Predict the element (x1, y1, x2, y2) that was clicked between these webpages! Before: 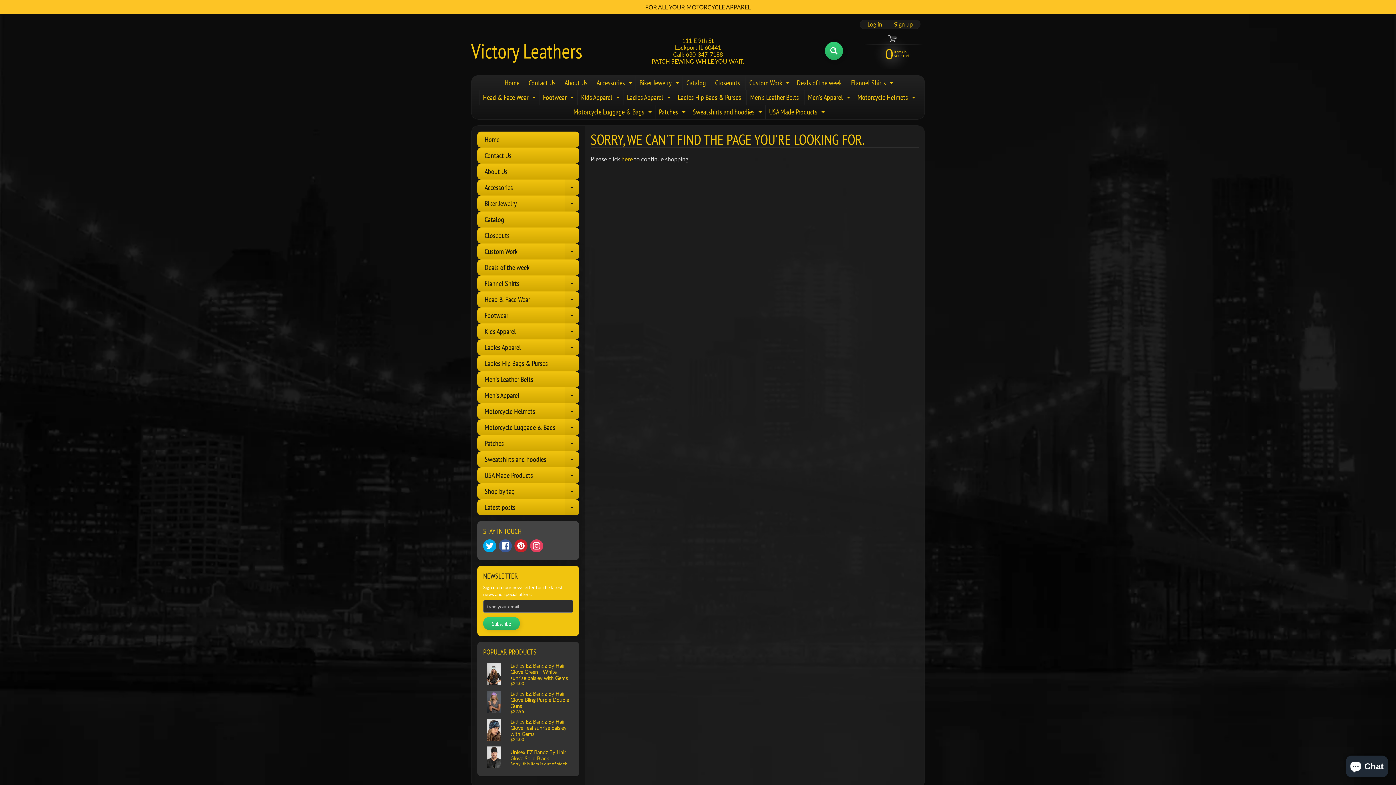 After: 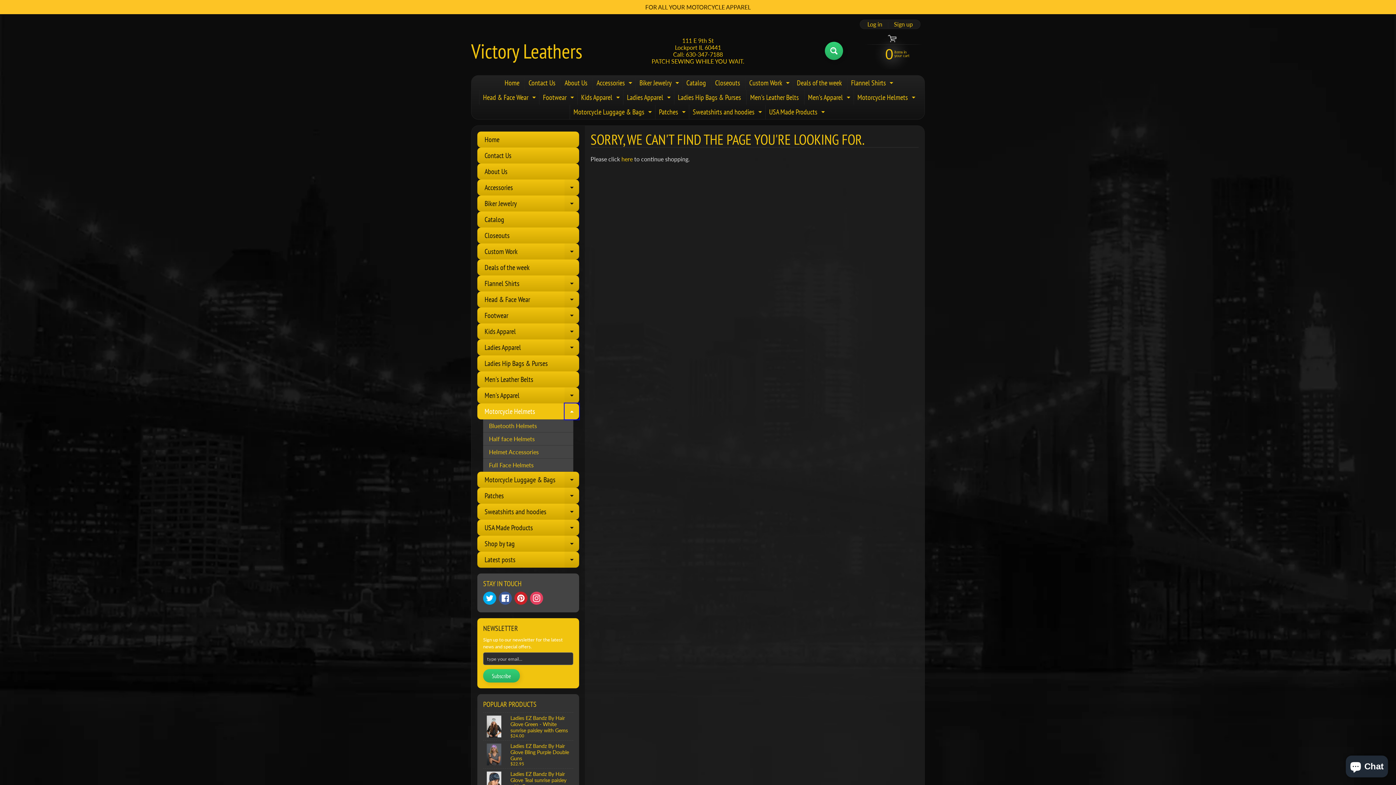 Action: label: Expand child menu bbox: (564, 403, 579, 419)